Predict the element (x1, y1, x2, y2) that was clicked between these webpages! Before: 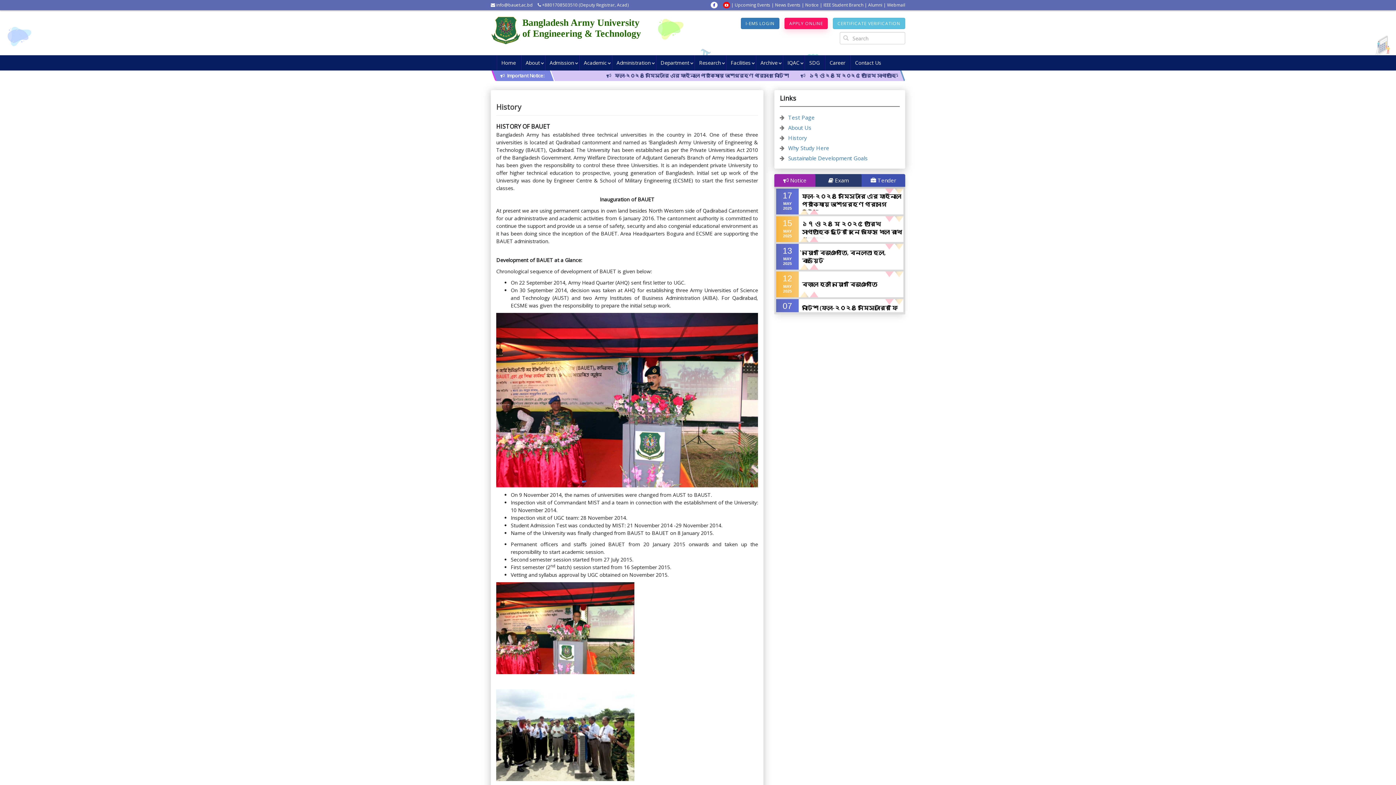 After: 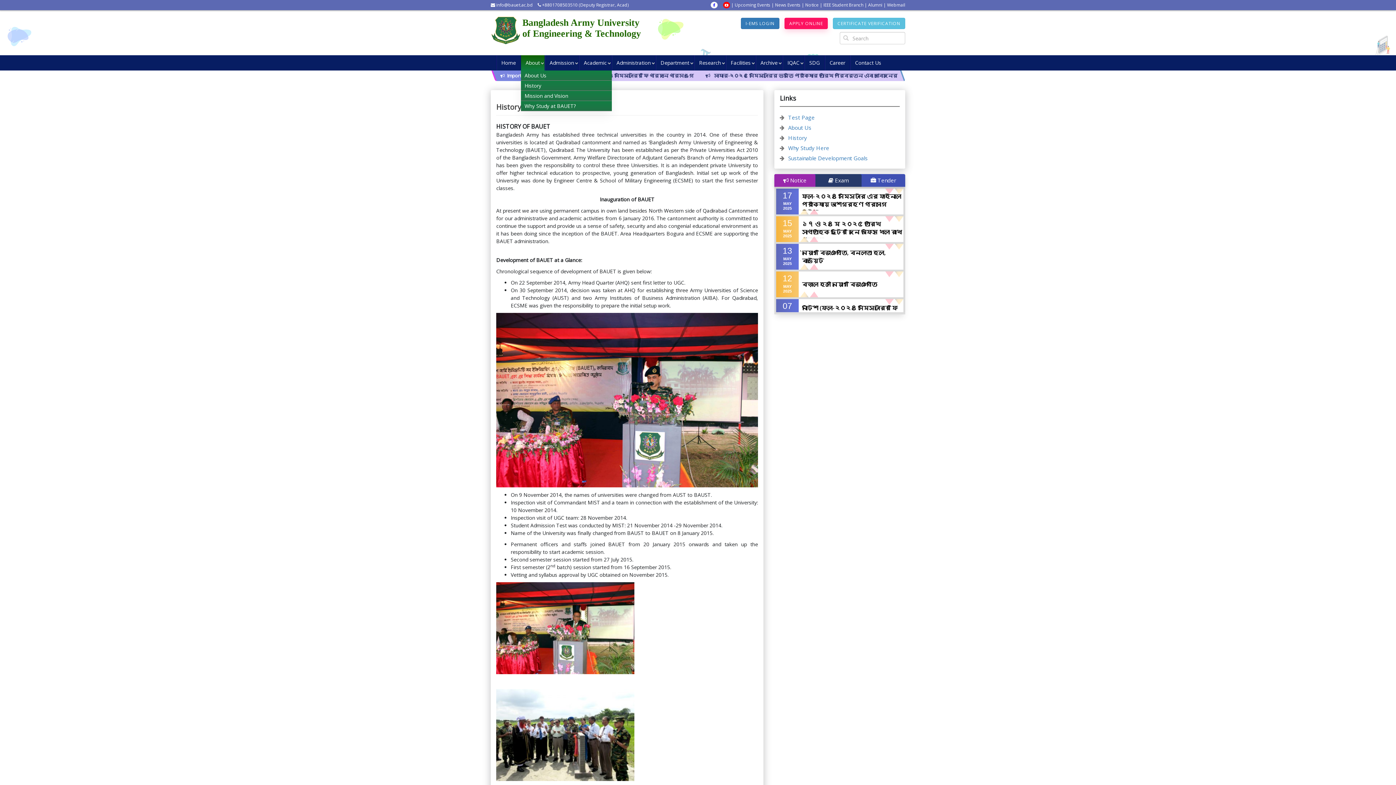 Action: bbox: (521, 55, 544, 70) label: About